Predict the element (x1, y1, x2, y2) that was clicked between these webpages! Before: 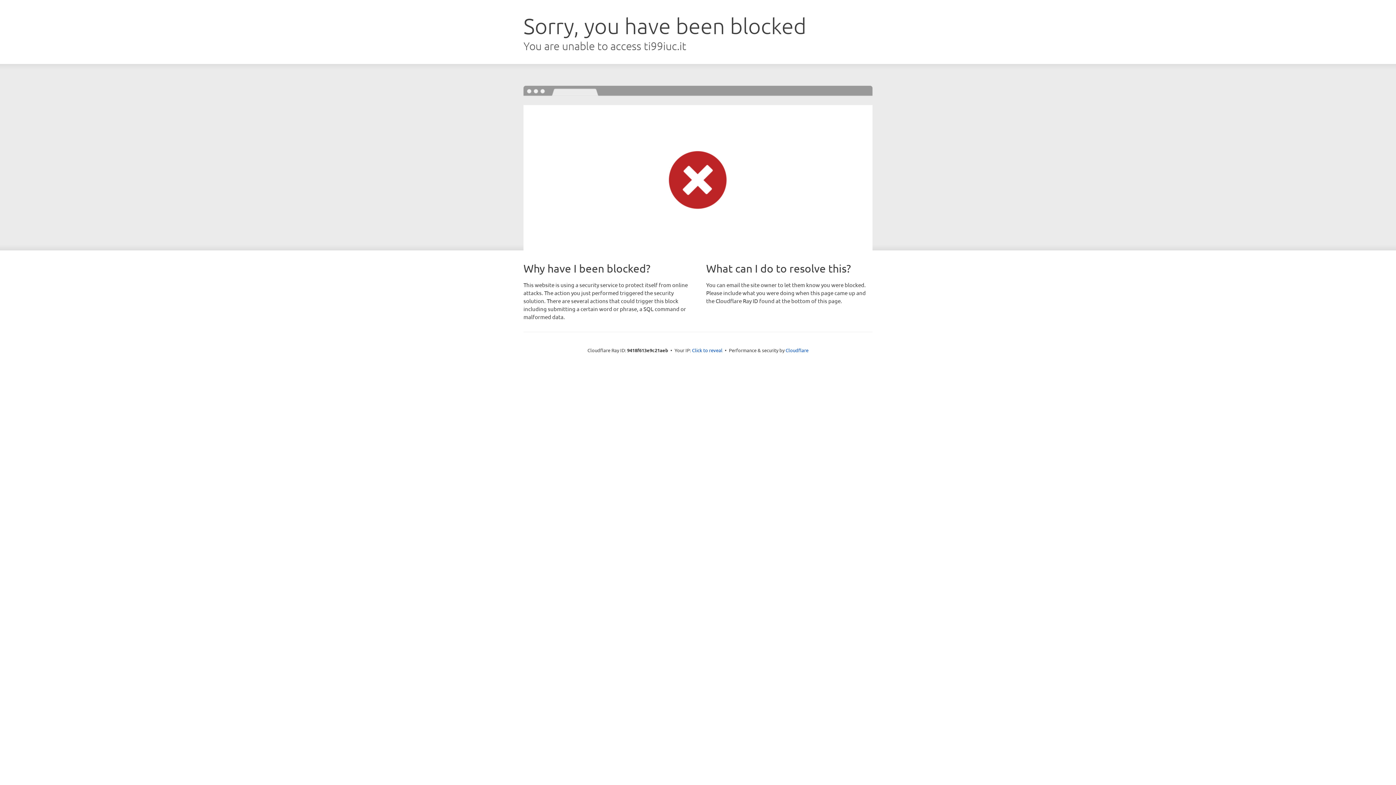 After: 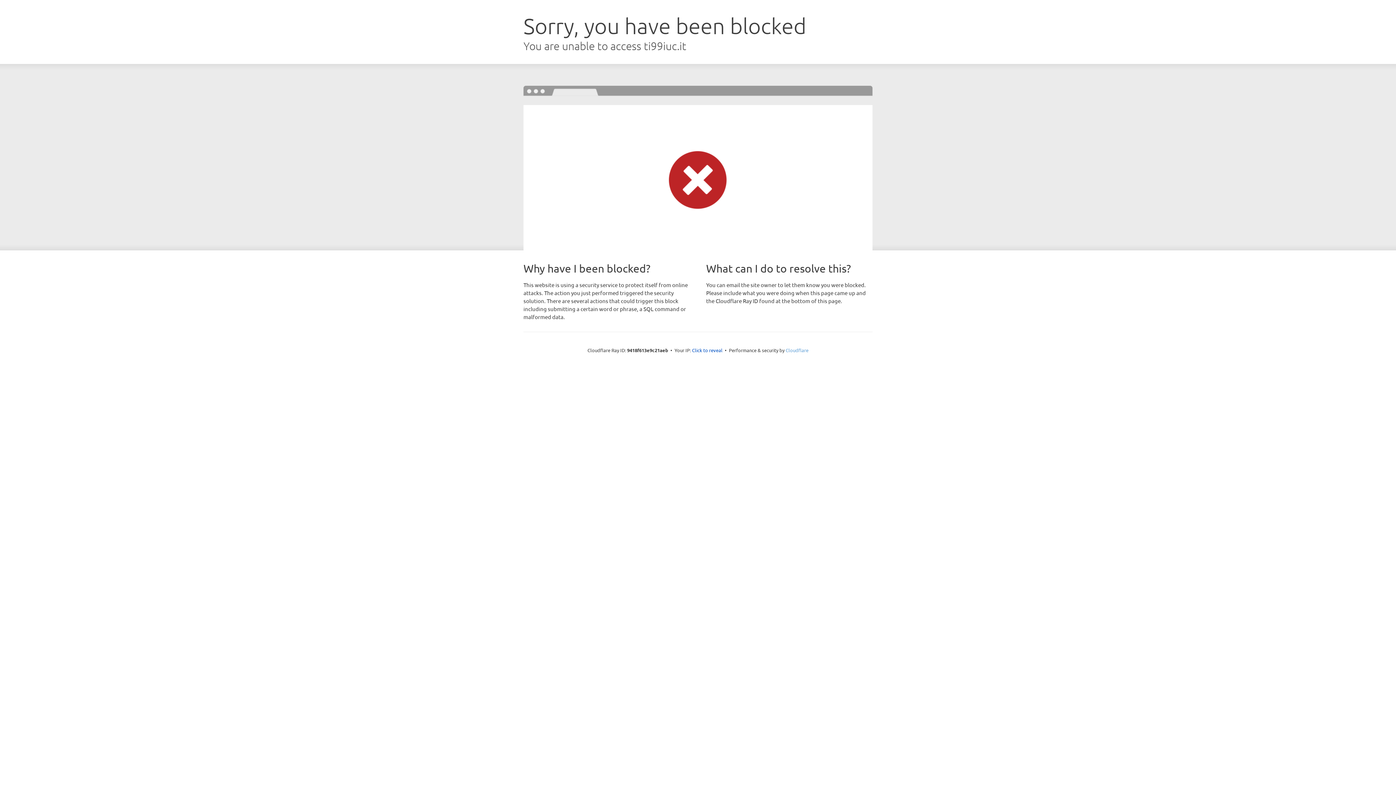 Action: label: Cloudflare bbox: (785, 347, 808, 353)